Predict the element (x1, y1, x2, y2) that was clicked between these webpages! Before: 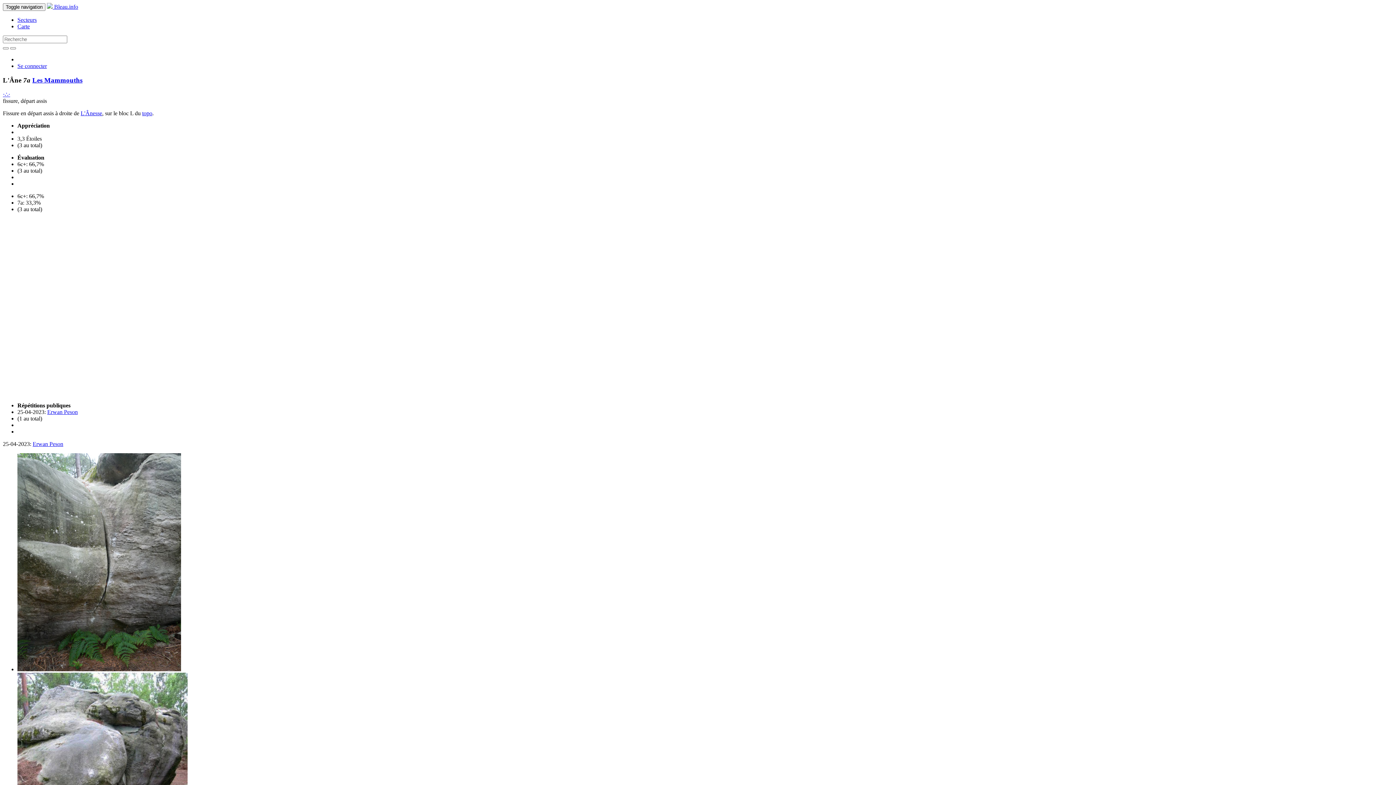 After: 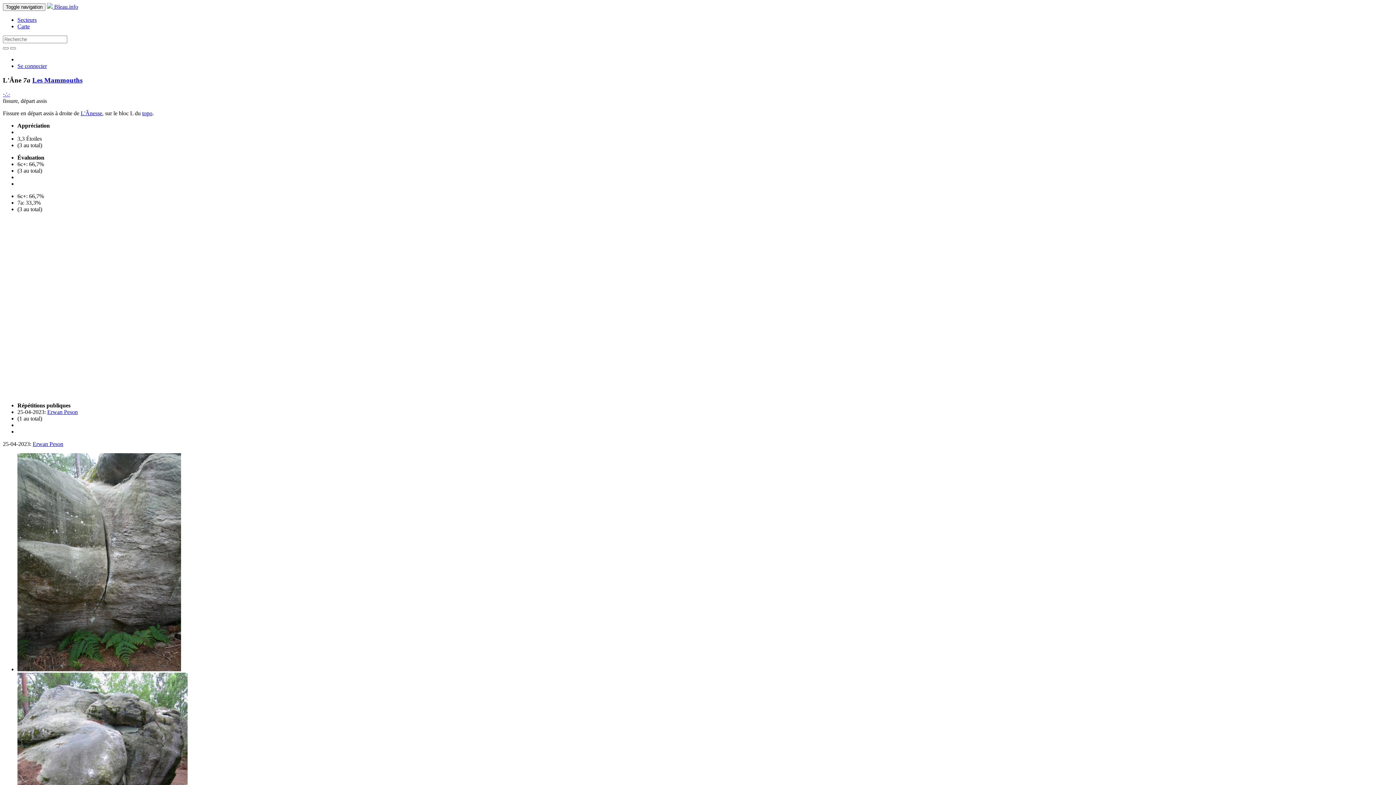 Action: bbox: (17, 56, 26, 62)